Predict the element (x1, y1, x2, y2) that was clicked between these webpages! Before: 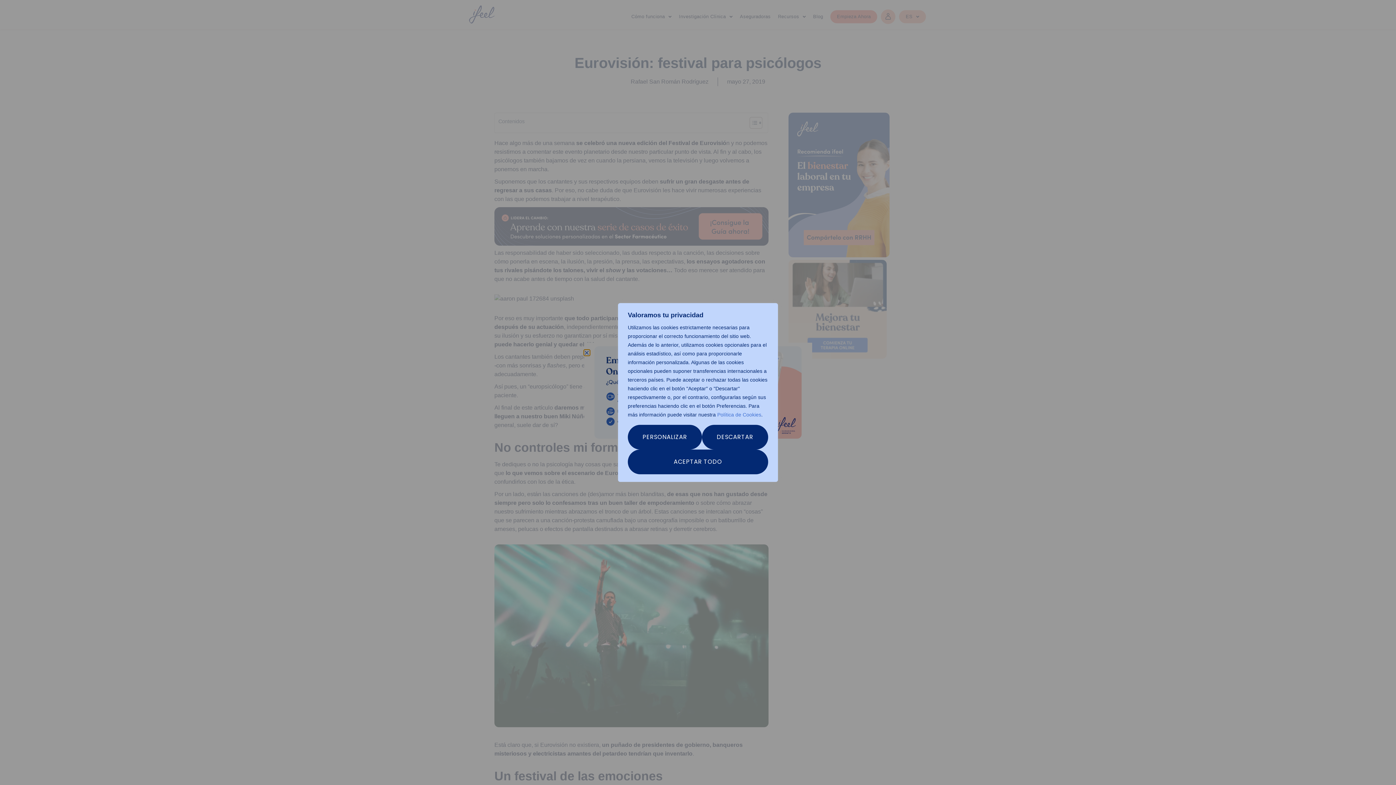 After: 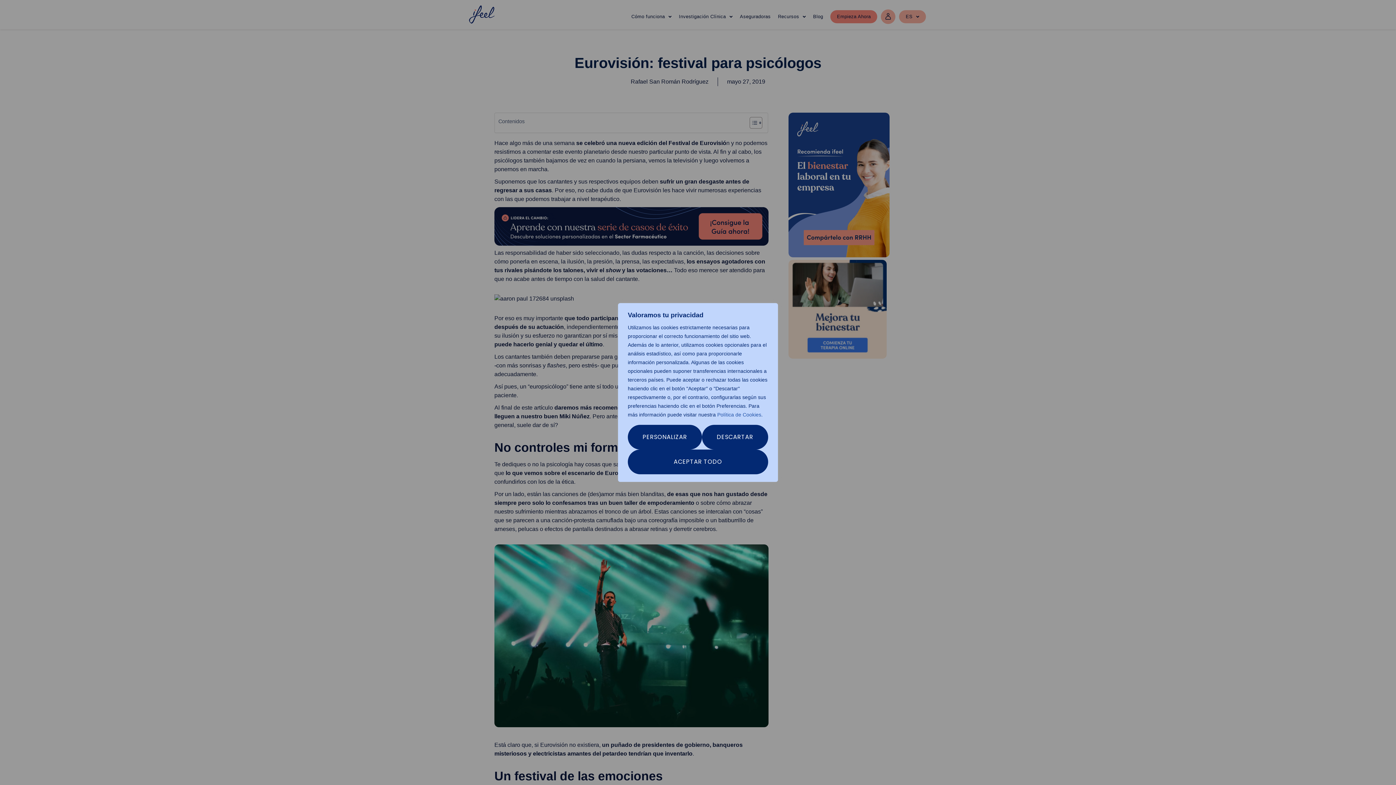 Action: label: Política de Cookies bbox: (717, 412, 761, 417)